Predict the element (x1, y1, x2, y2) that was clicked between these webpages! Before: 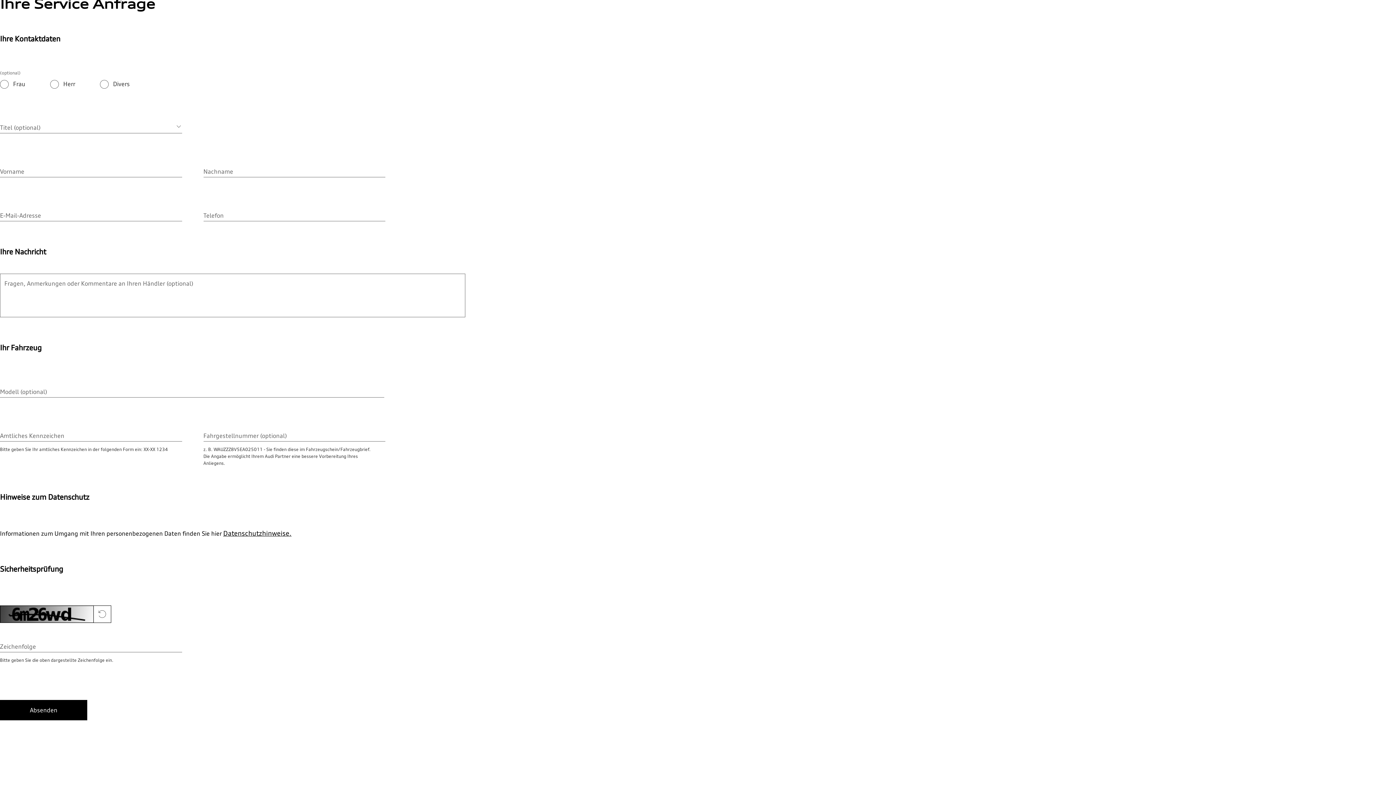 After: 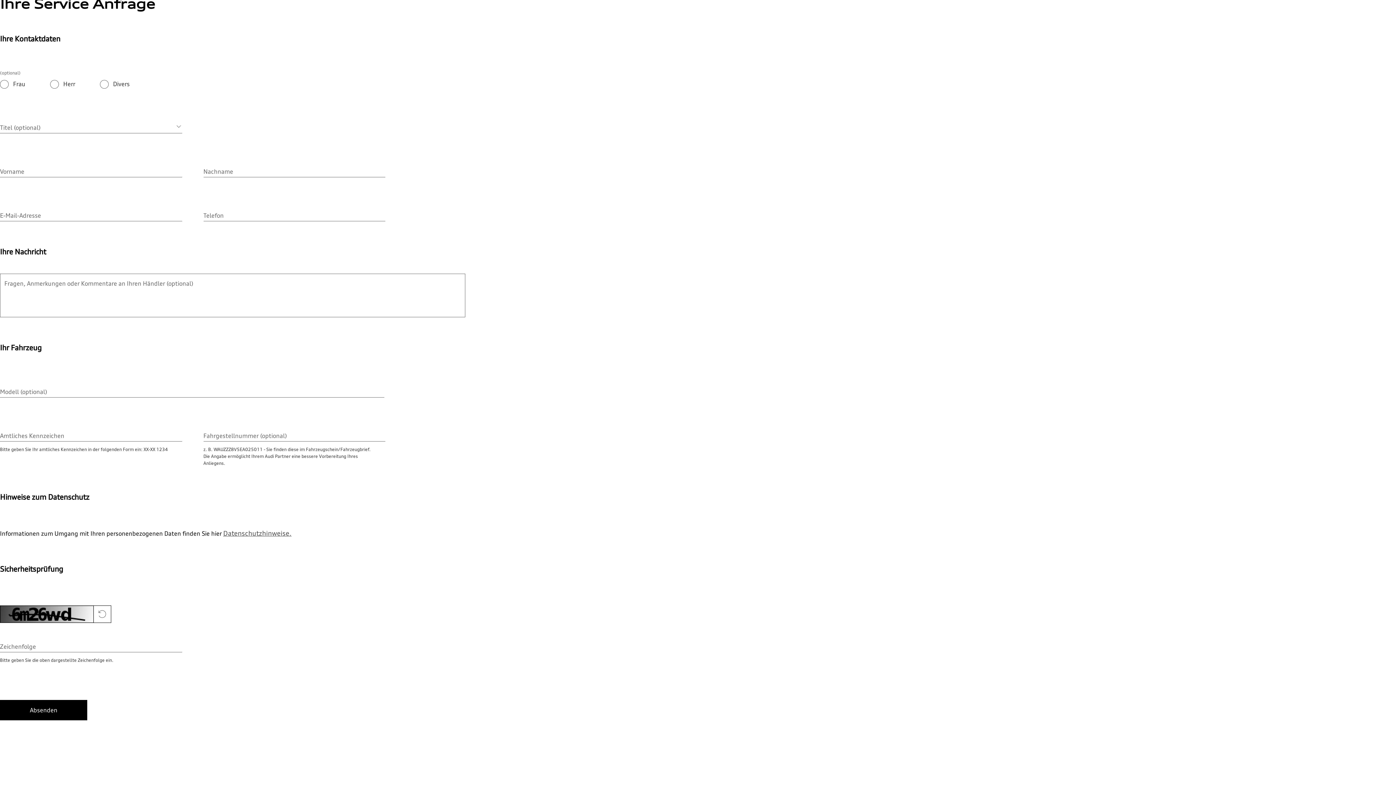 Action: bbox: (223, 529, 291, 537) label: Datenschutzhinweise.